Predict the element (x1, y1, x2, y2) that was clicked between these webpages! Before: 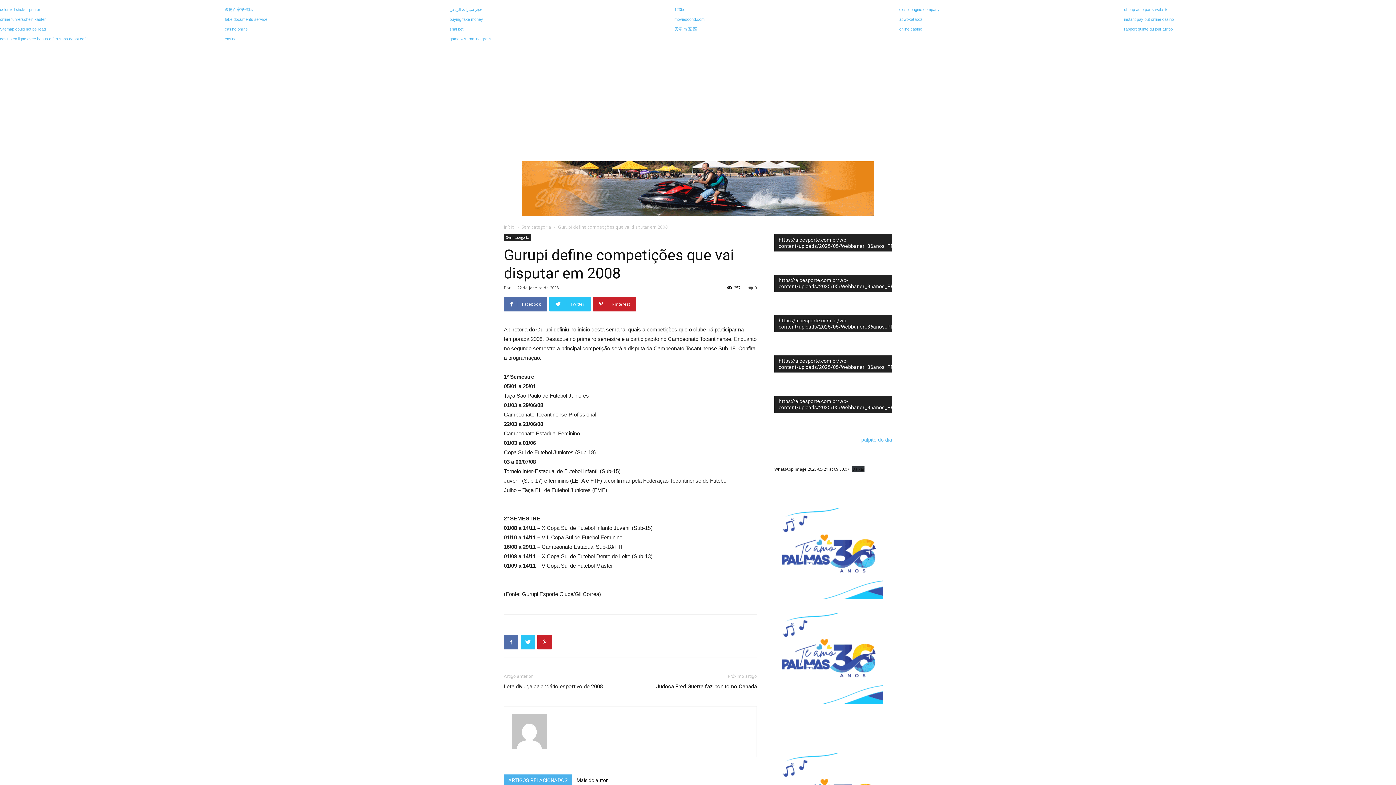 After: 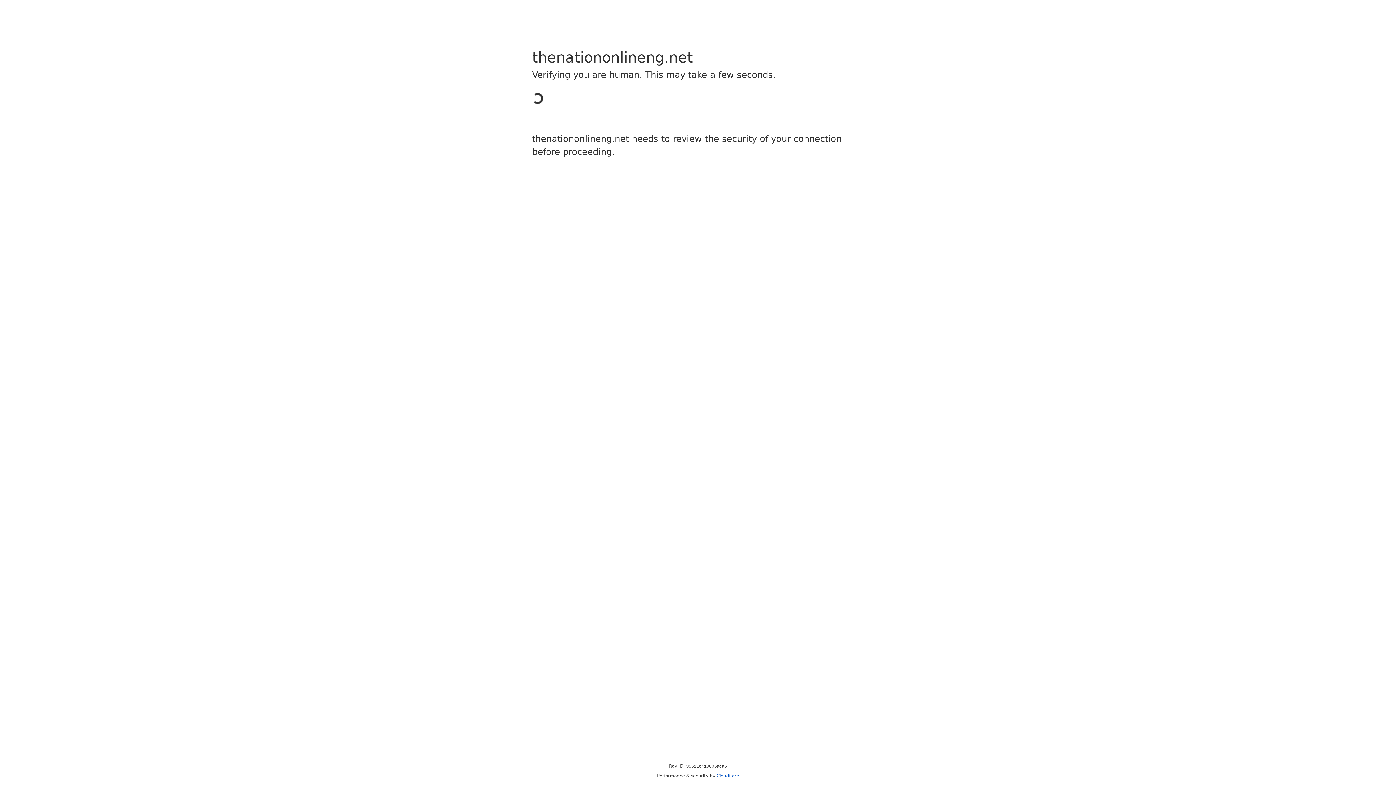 Action: label: instant pay out online casino bbox: (1124, 17, 1174, 21)